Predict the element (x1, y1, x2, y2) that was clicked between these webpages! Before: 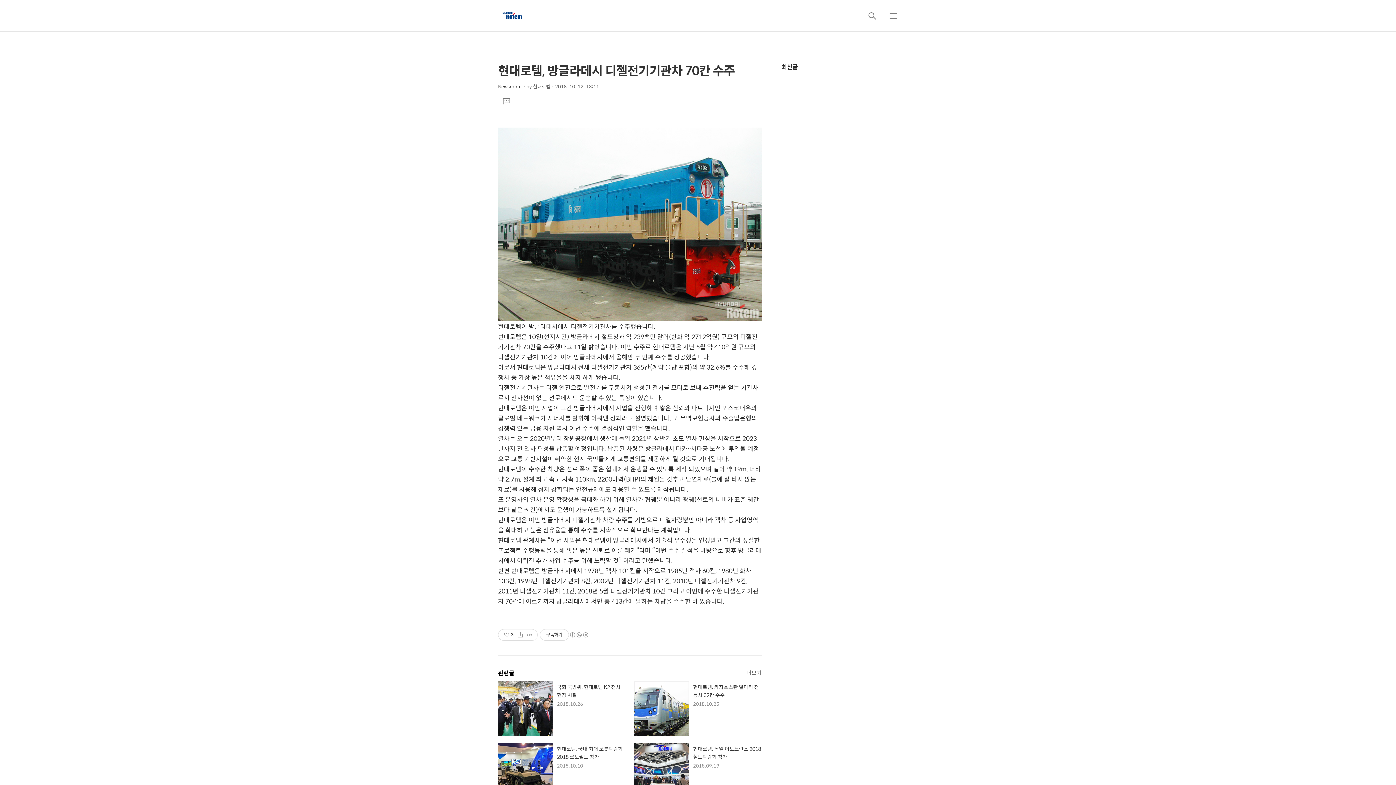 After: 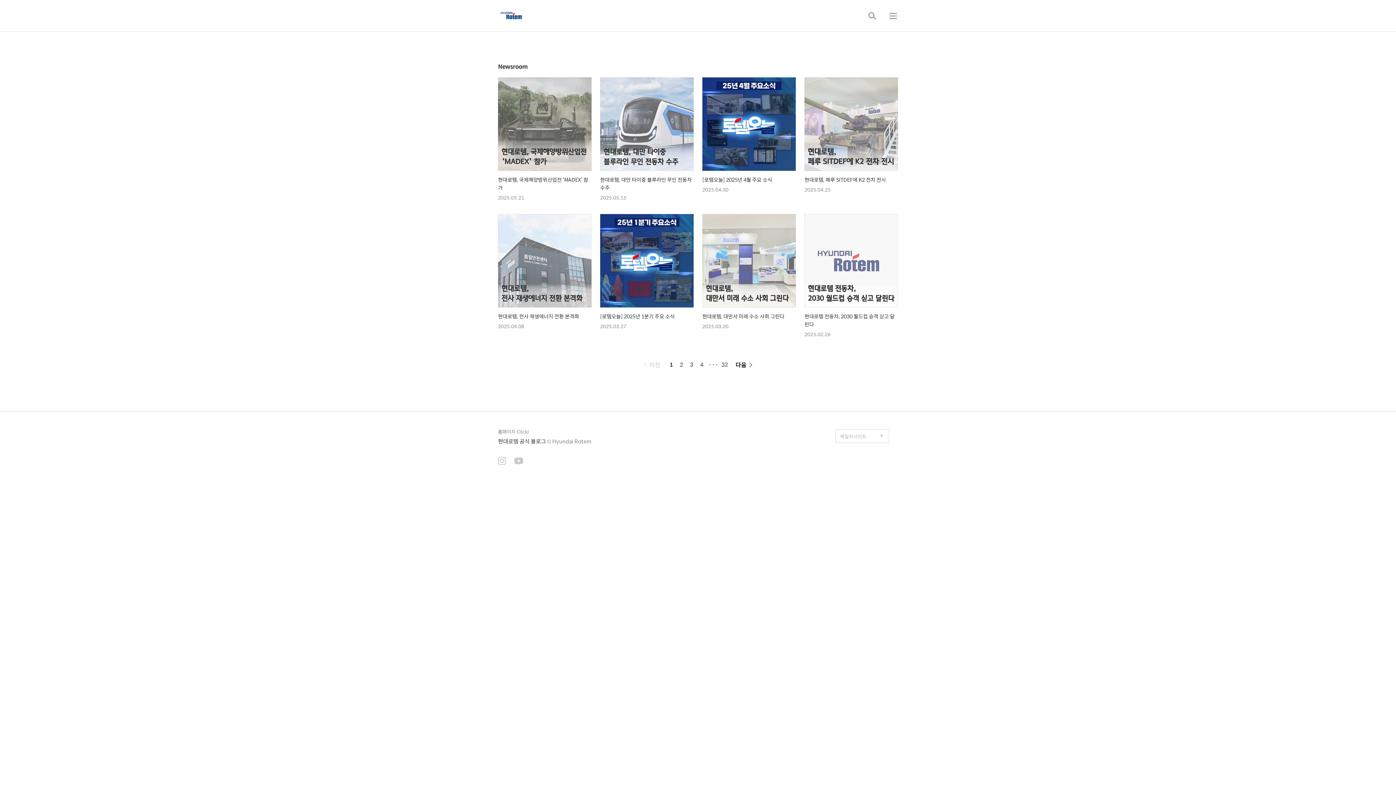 Action: label: Newsroom bbox: (498, 82, 521, 90)